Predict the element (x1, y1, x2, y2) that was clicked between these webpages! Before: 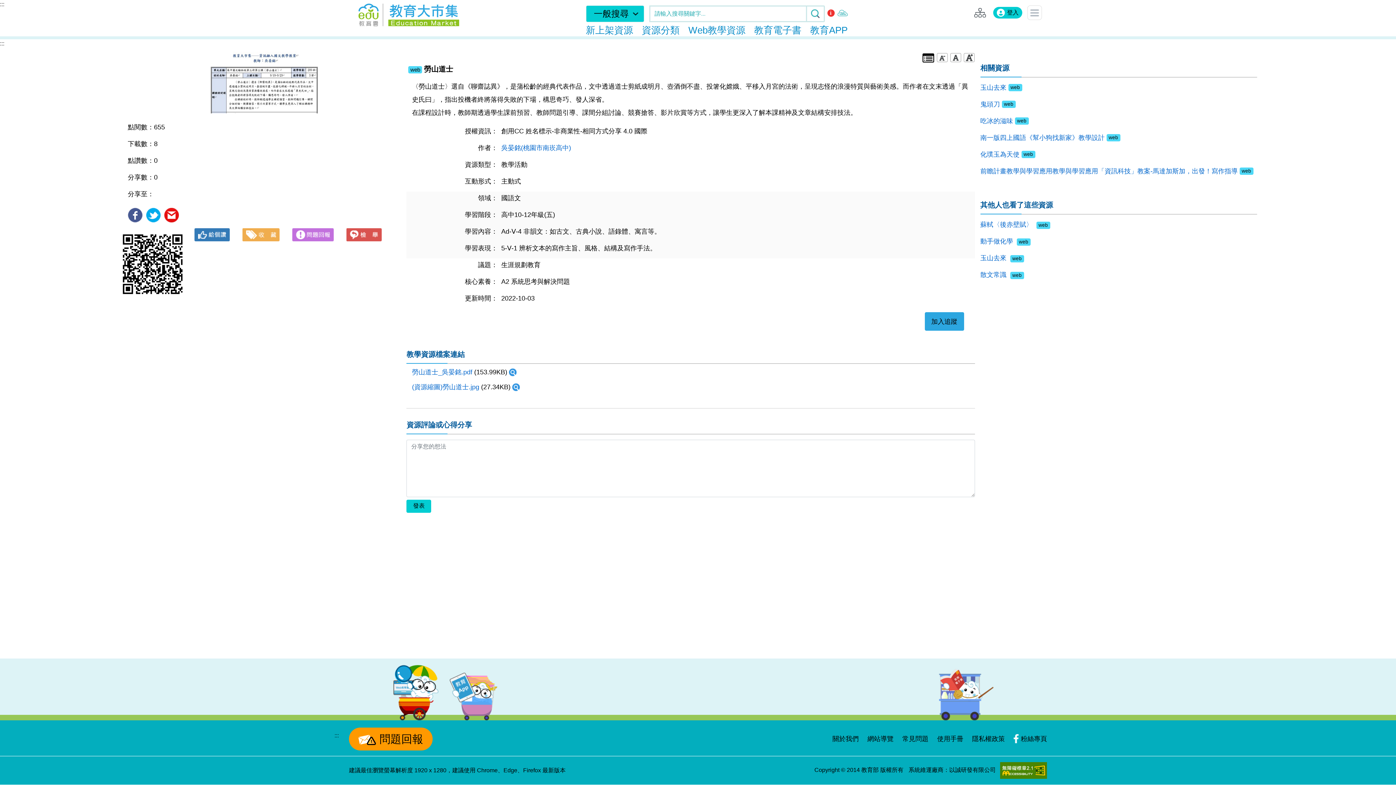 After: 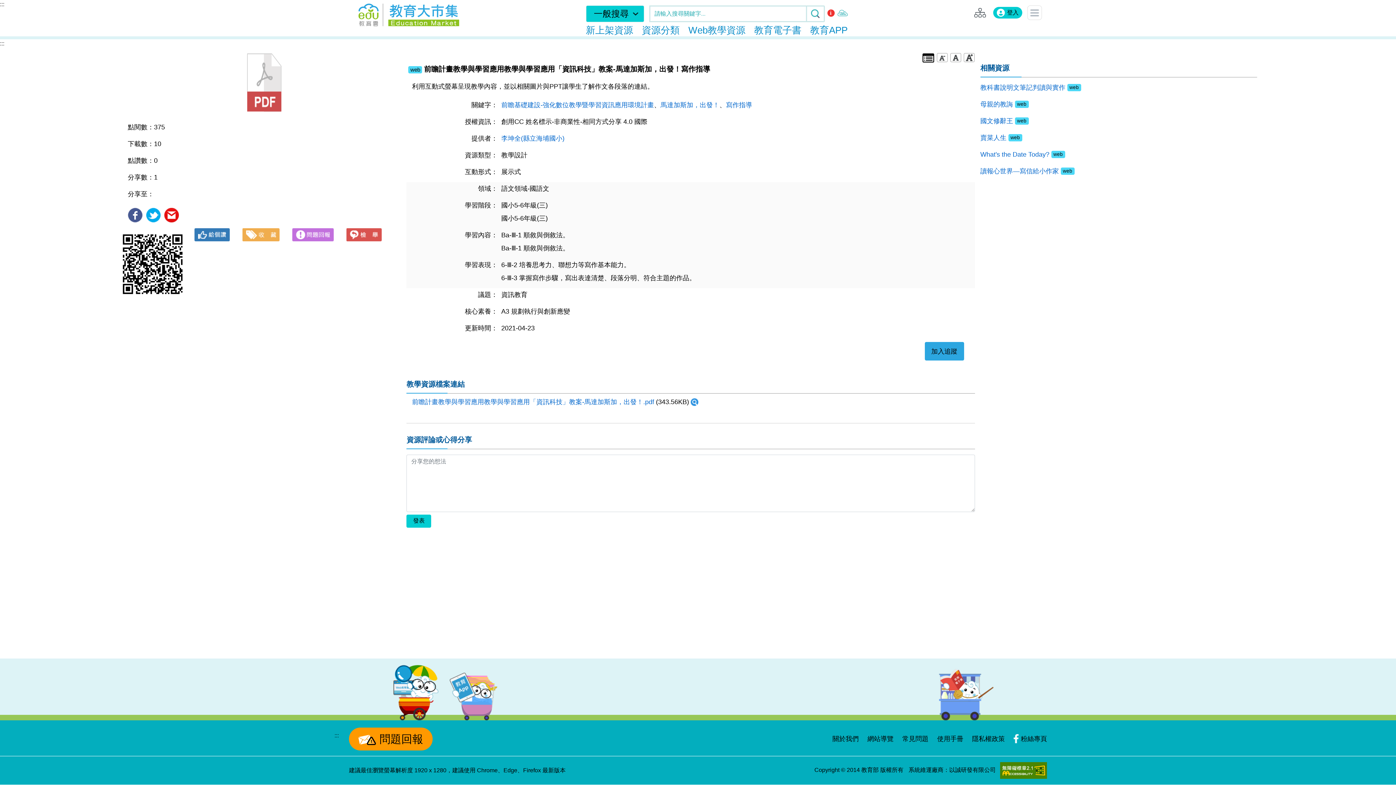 Action: bbox: (980, 164, 1238, 177) label: 前瞻計畫教學與學習應用教學與學習應用「資訊科技」教案-馬達加斯加，出發！寫作指導